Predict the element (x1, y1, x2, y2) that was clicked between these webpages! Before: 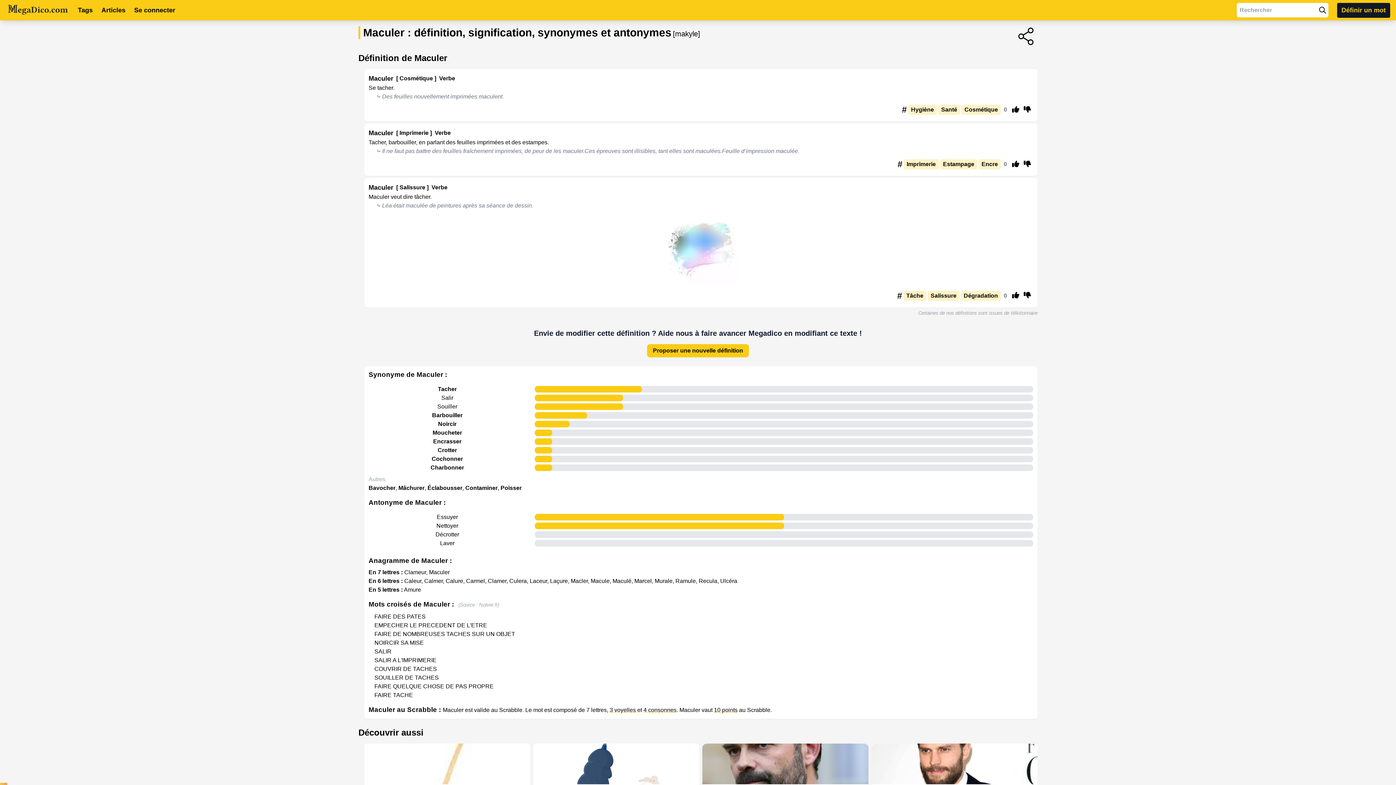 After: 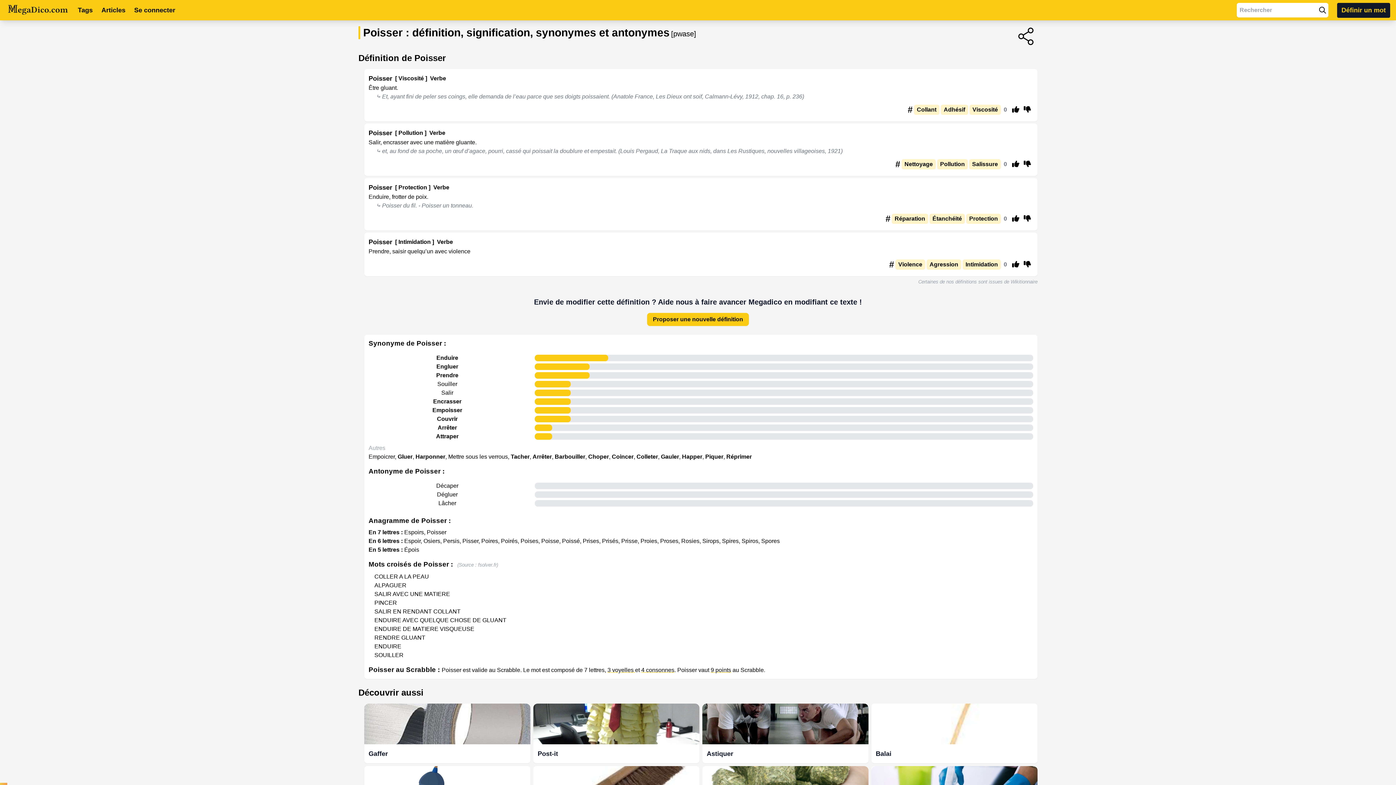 Action: label: Poisser bbox: (500, 453, 521, 459)